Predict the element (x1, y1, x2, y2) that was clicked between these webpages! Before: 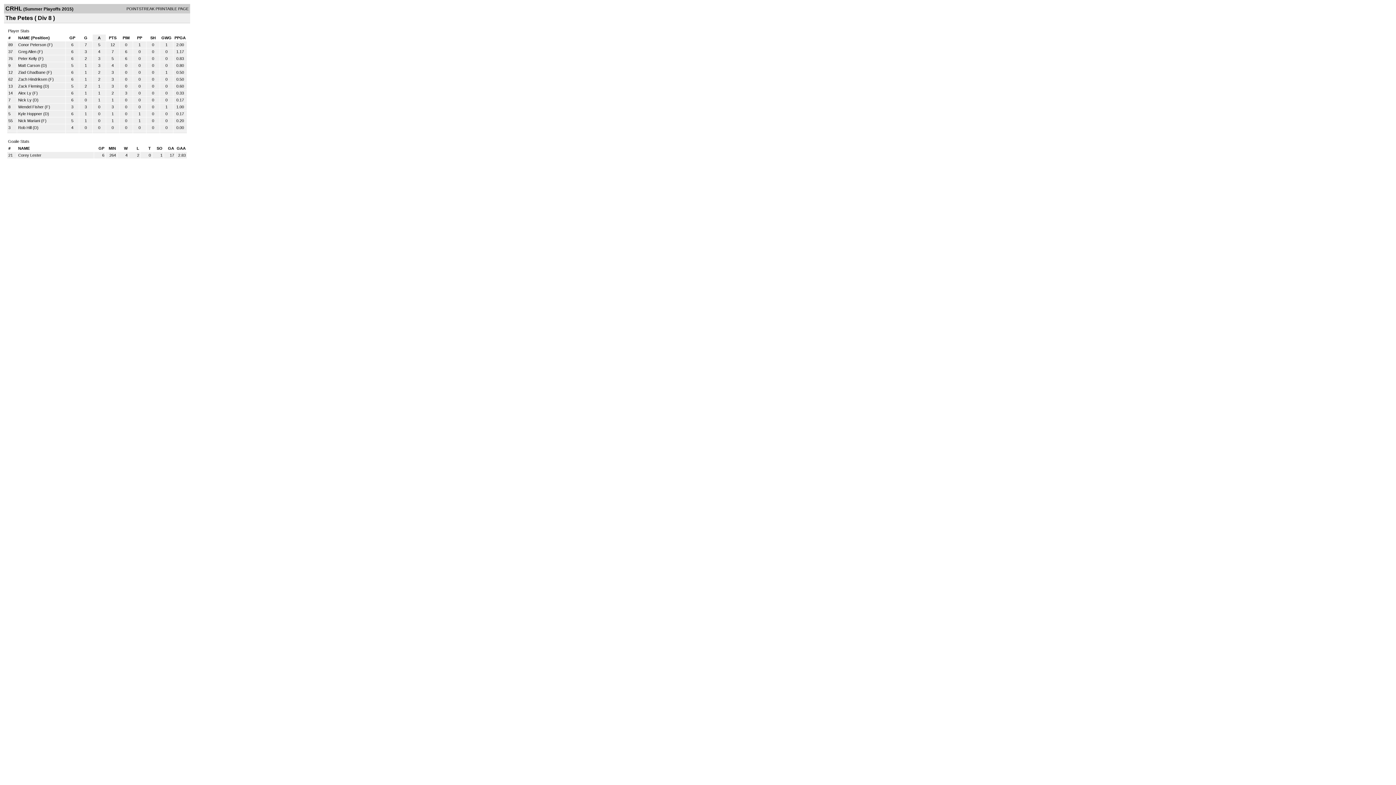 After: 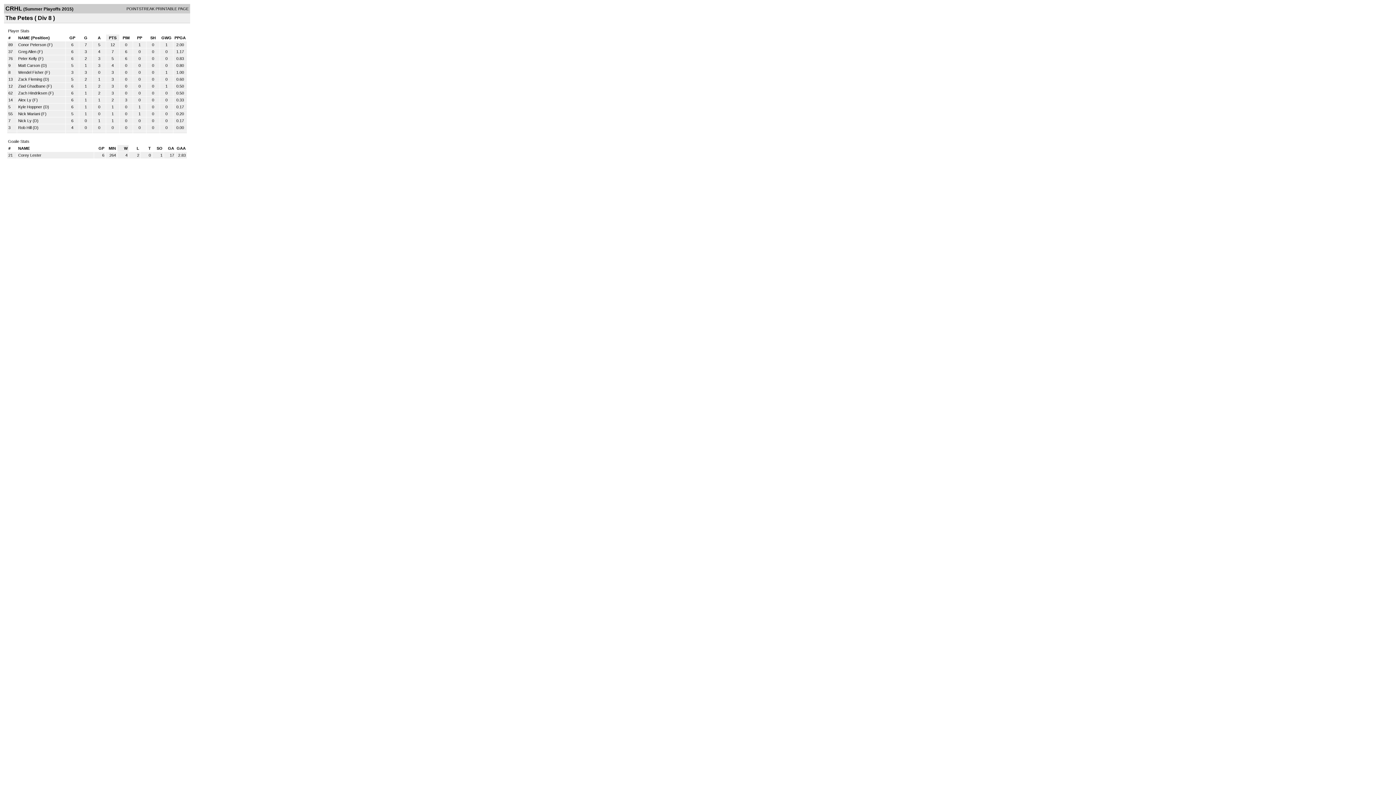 Action: bbox: (108, 35, 116, 40) label: PTS